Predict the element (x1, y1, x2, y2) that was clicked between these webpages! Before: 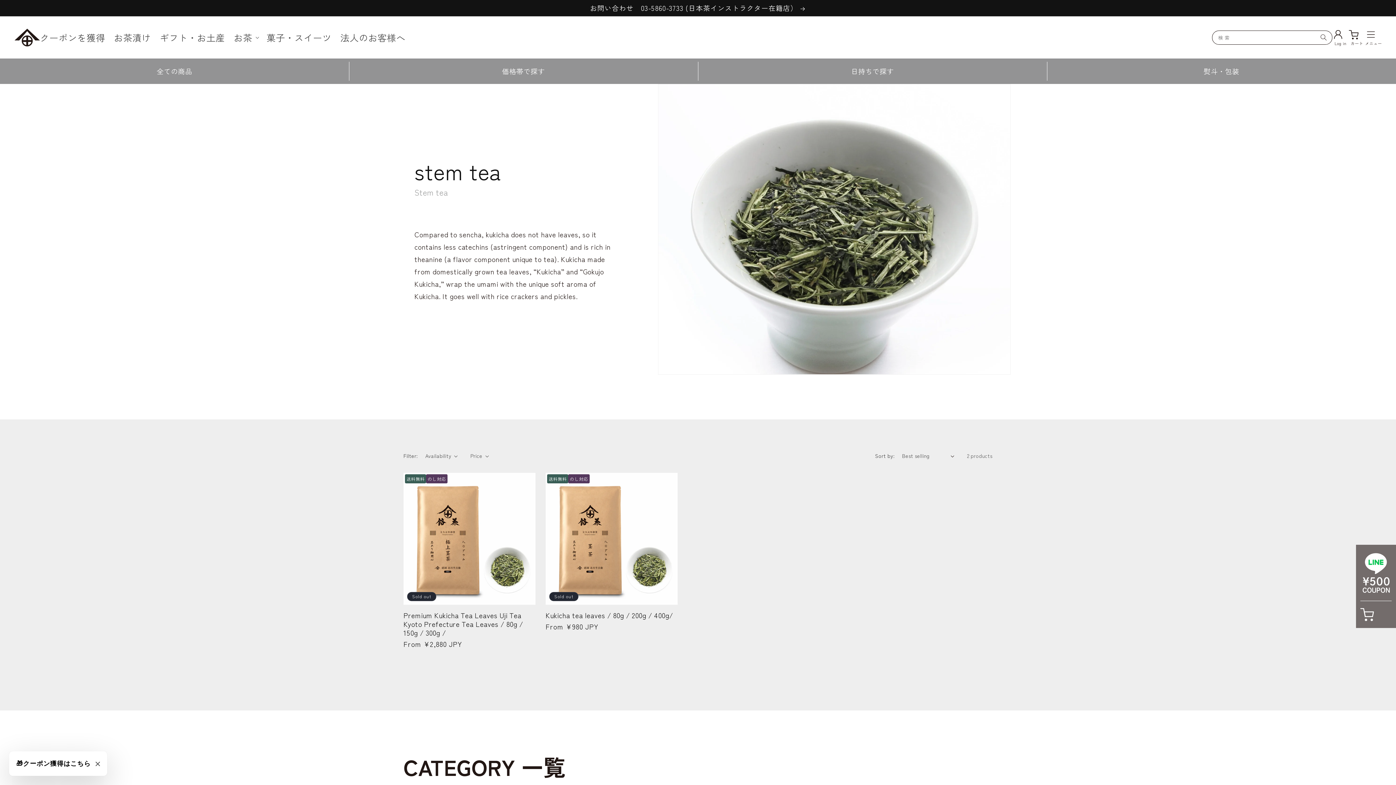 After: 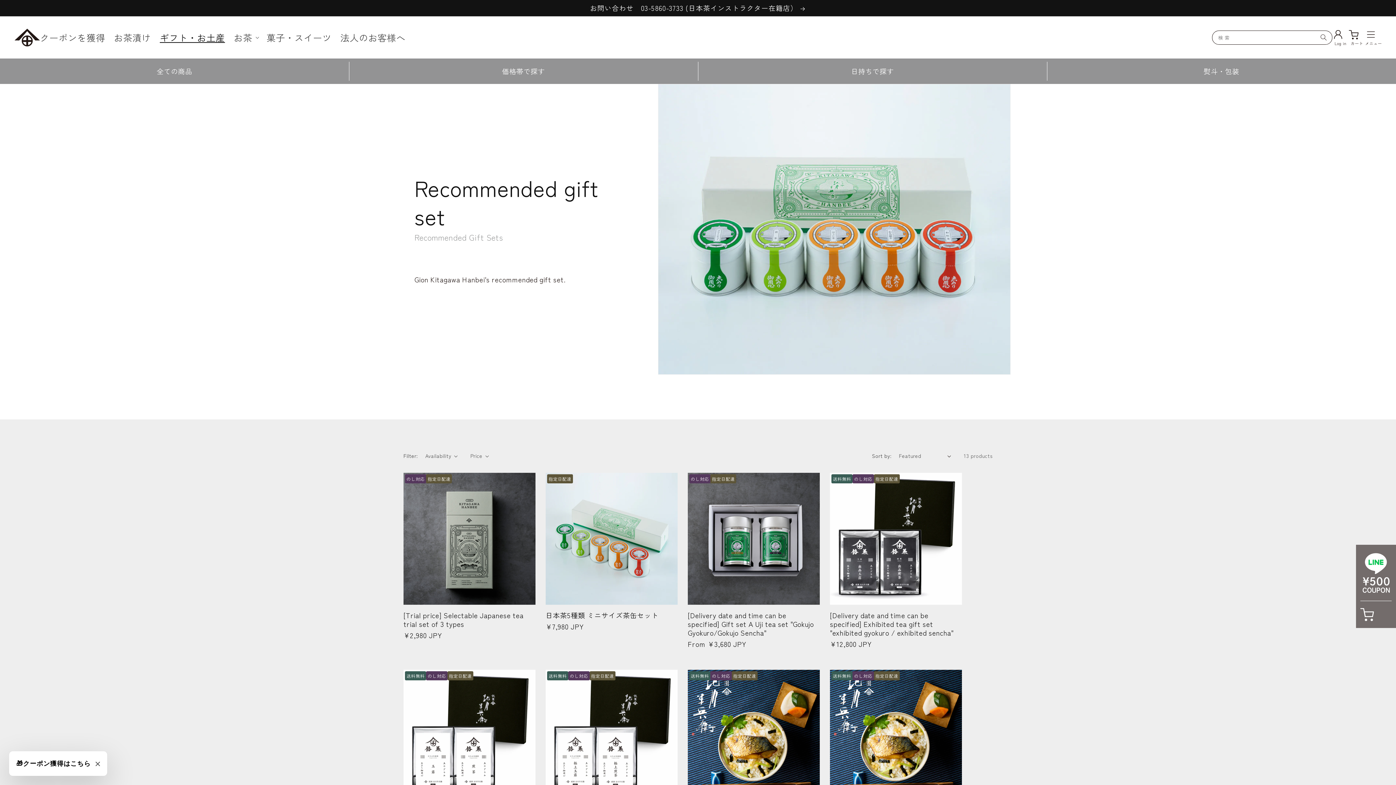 Action: label: ギフト・お土産 bbox: (155, 27, 229, 47)